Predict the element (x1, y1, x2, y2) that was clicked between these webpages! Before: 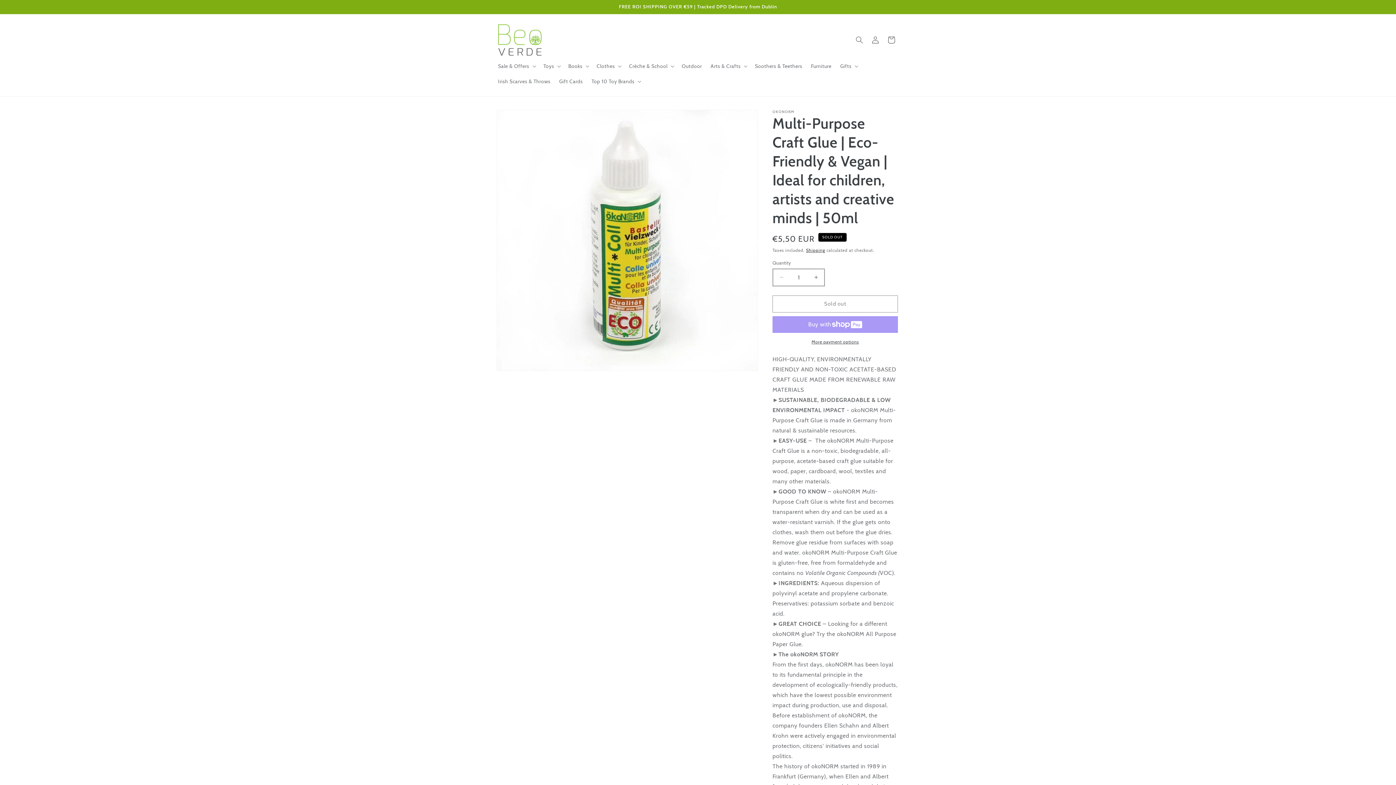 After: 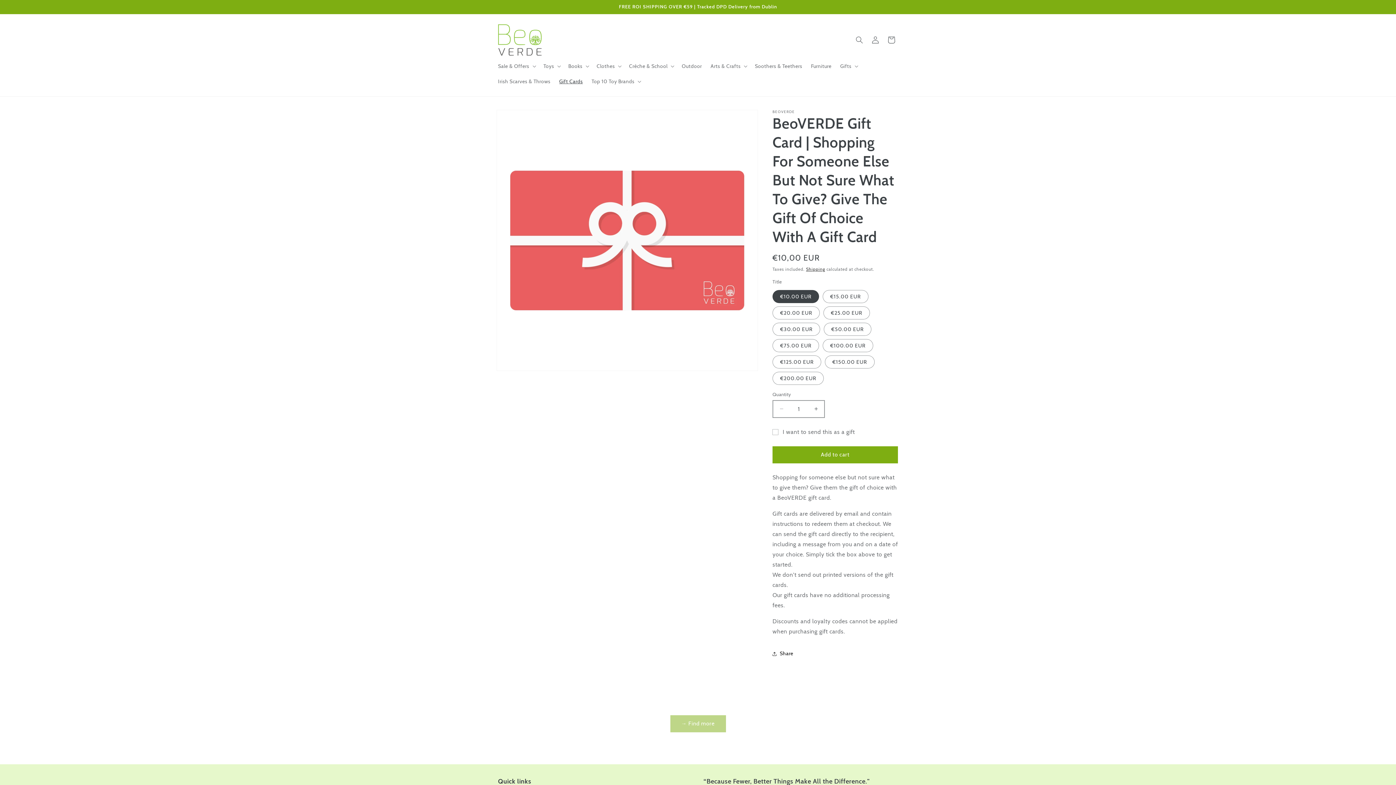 Action: bbox: (554, 73, 587, 88) label: Gift Cards